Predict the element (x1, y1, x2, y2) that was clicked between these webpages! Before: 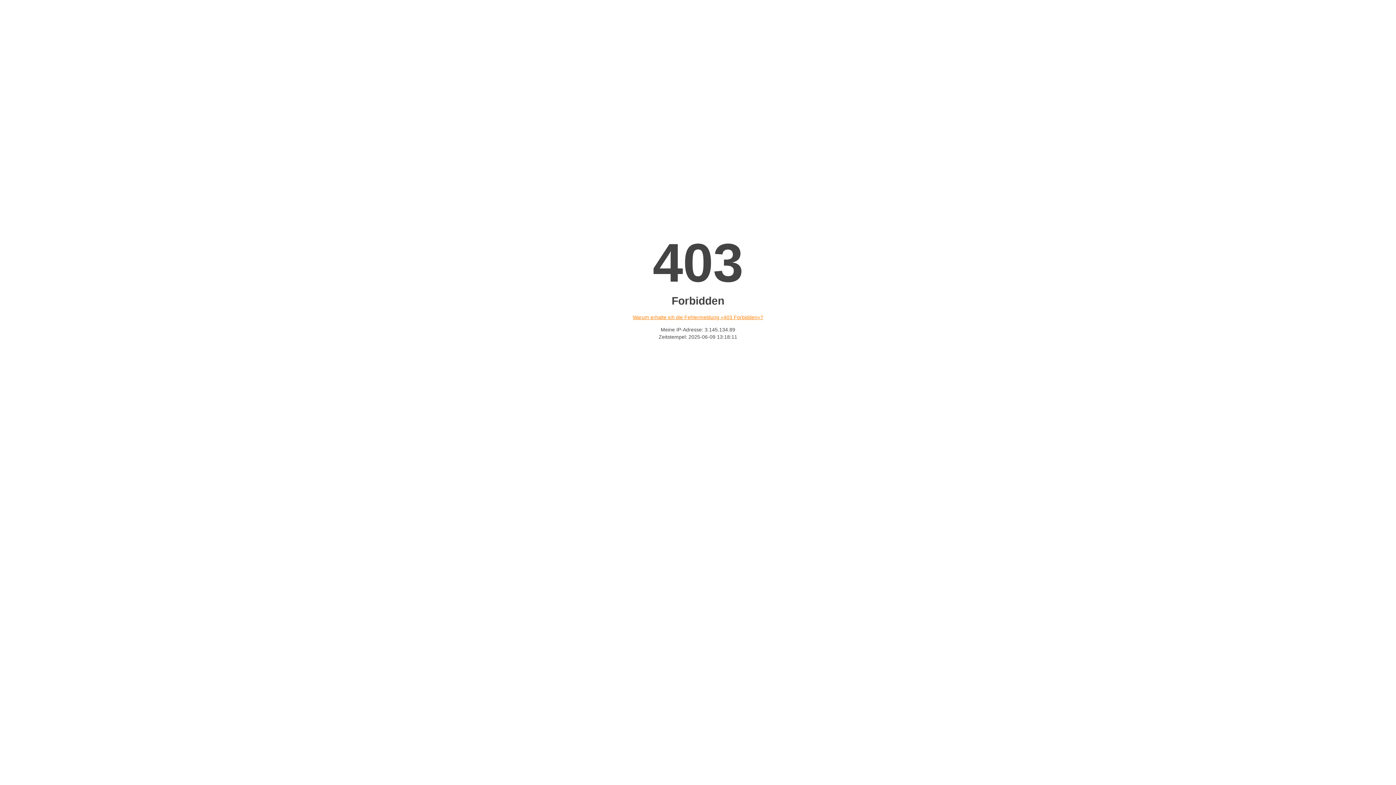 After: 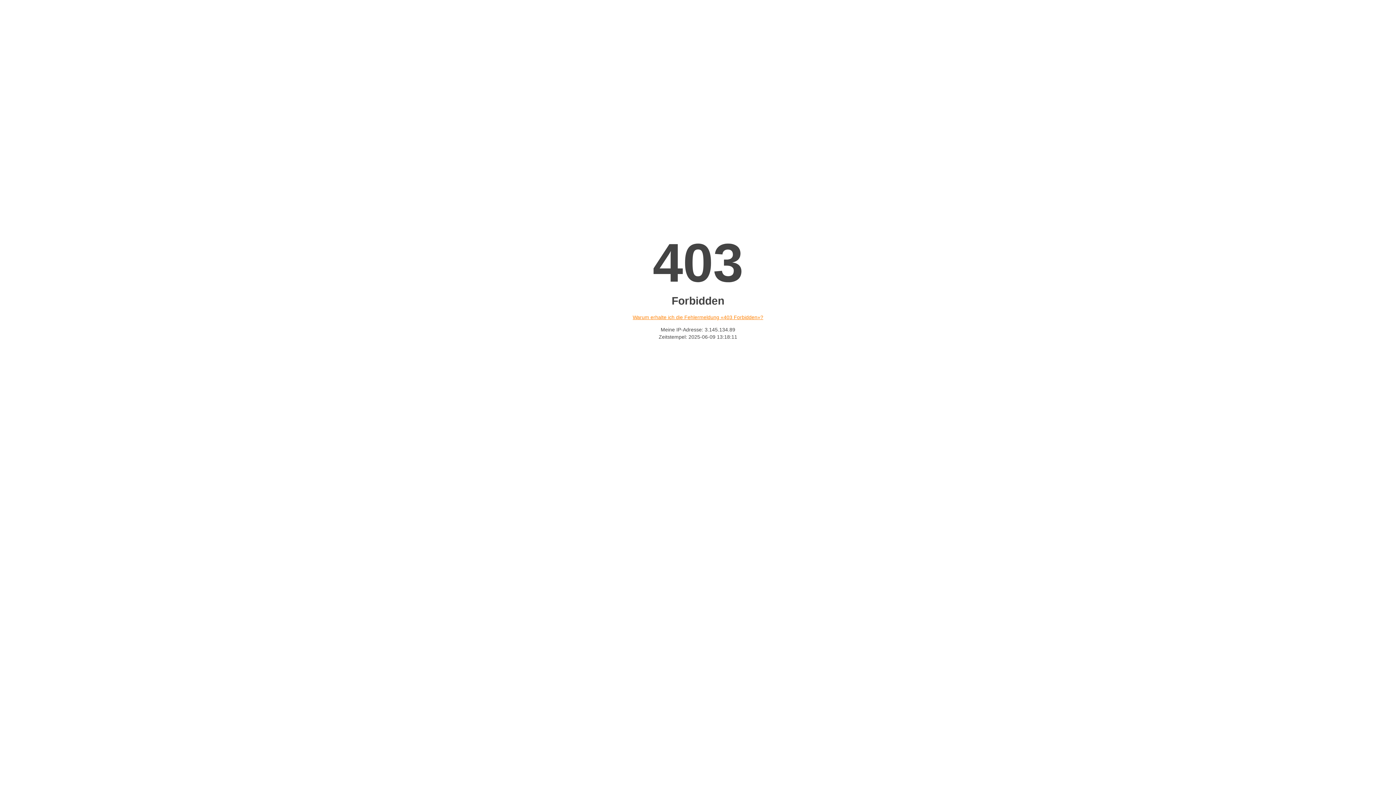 Action: bbox: (632, 314, 763, 320) label: Warum erhalte ich die Fehlermeldung «403 Forbidden»?